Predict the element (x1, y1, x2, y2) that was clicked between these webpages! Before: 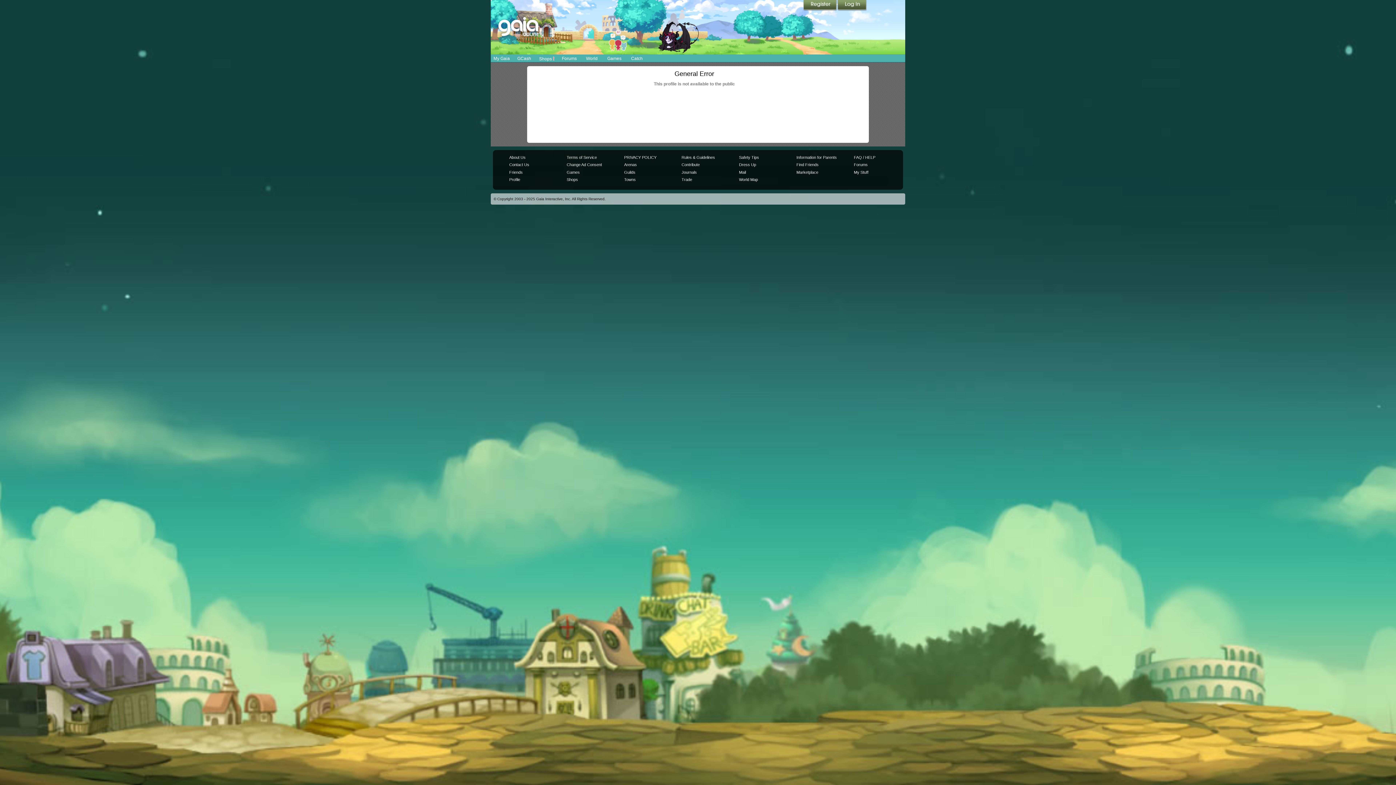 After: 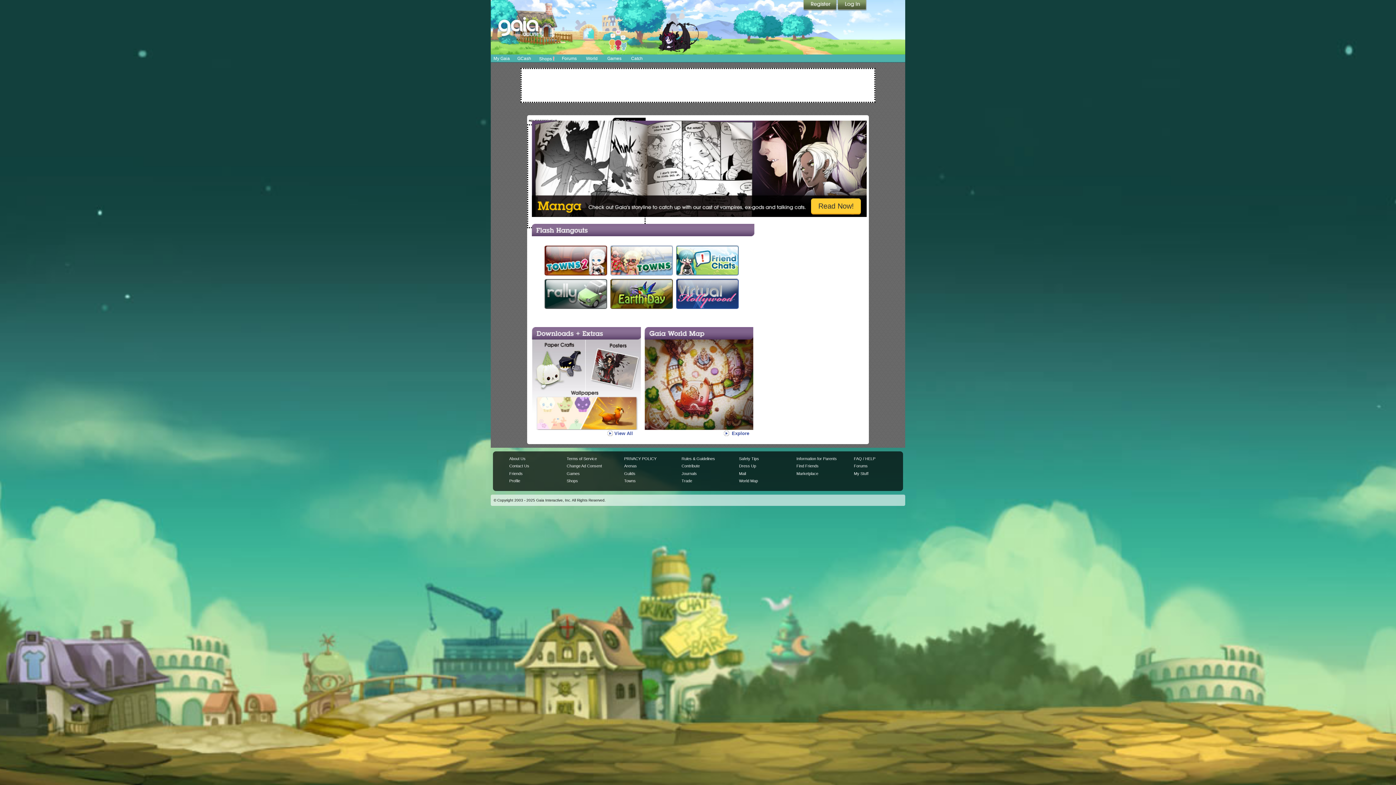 Action: label: World bbox: (581, 54, 602, 62)